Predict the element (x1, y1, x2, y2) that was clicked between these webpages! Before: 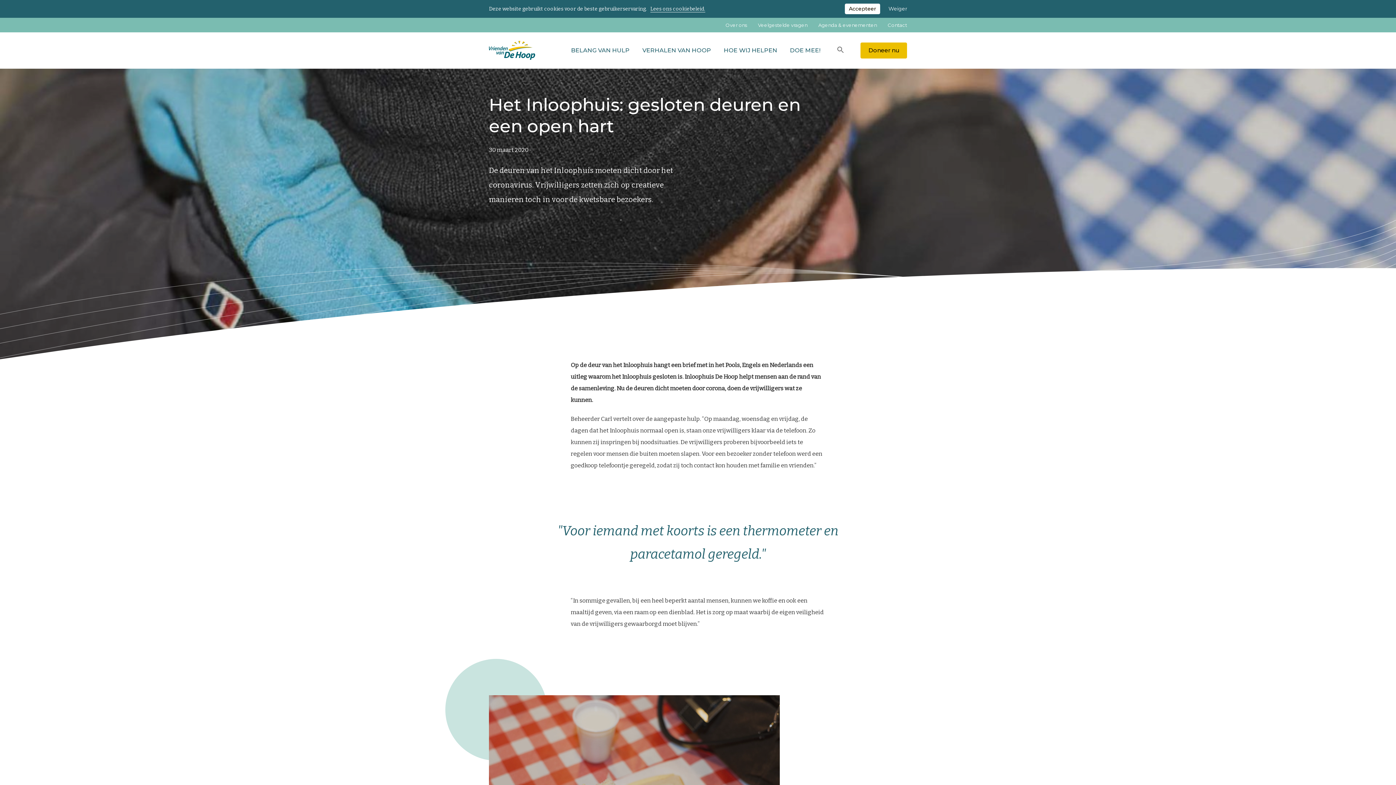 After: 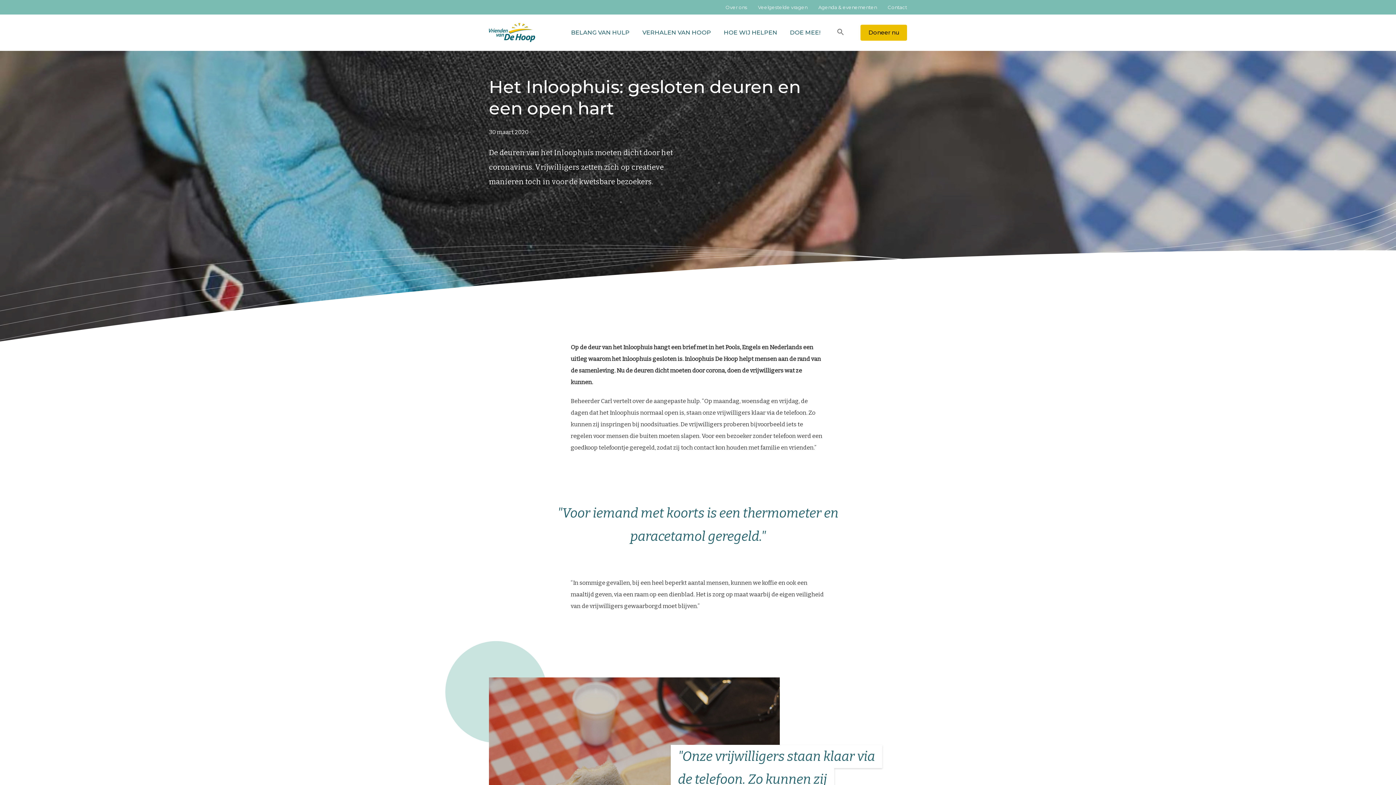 Action: label: Weiger bbox: (888, 3, 907, 14)